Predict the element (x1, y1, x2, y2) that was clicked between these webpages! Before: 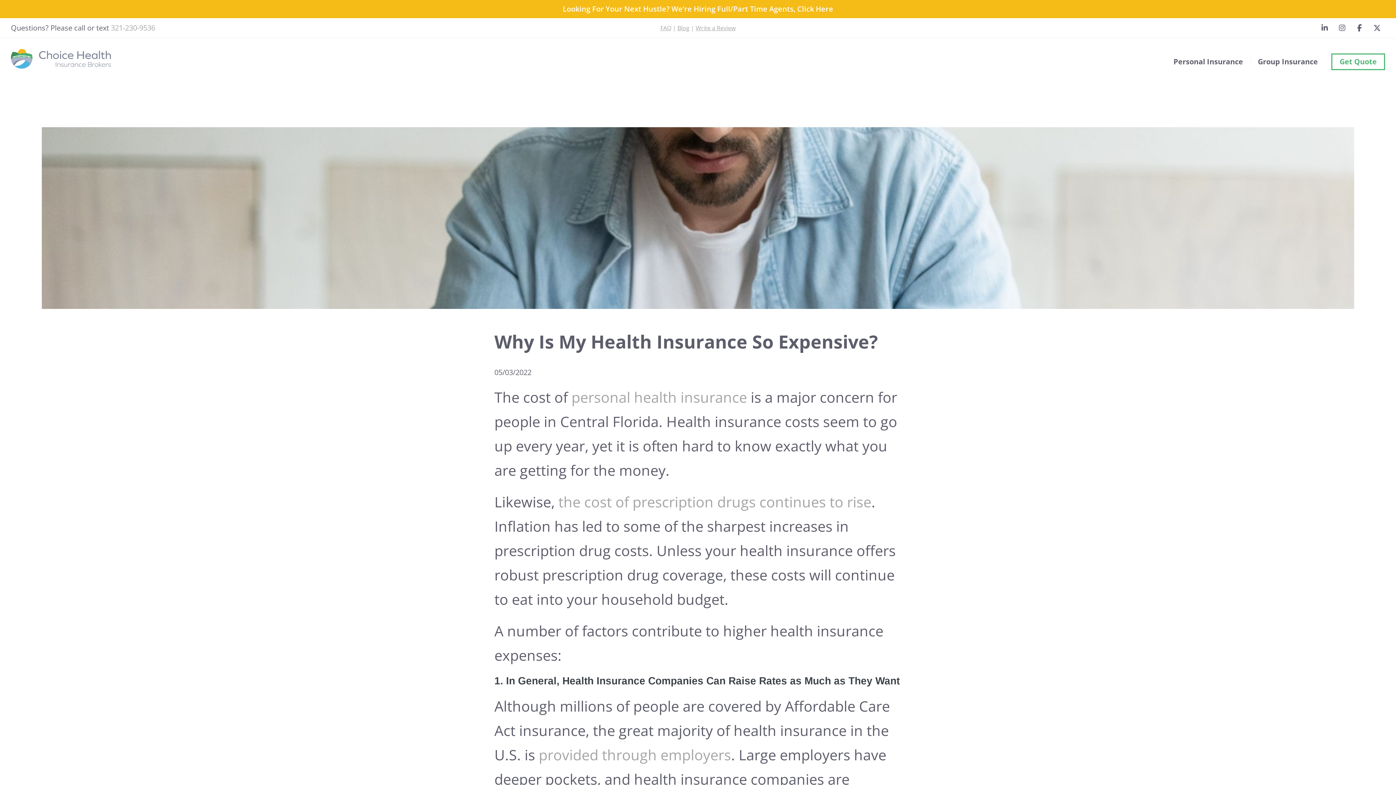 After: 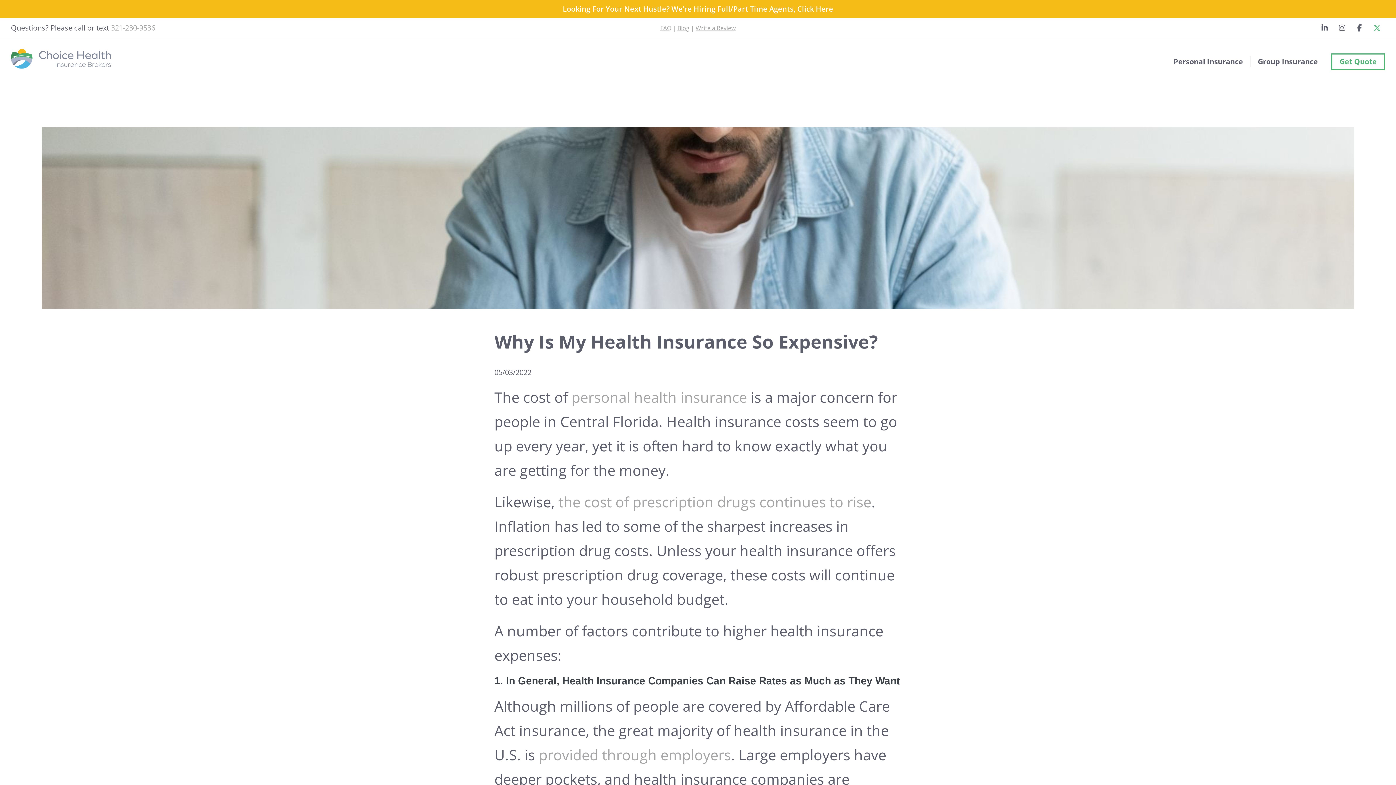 Action: bbox: (1369, 20, 1385, 36)